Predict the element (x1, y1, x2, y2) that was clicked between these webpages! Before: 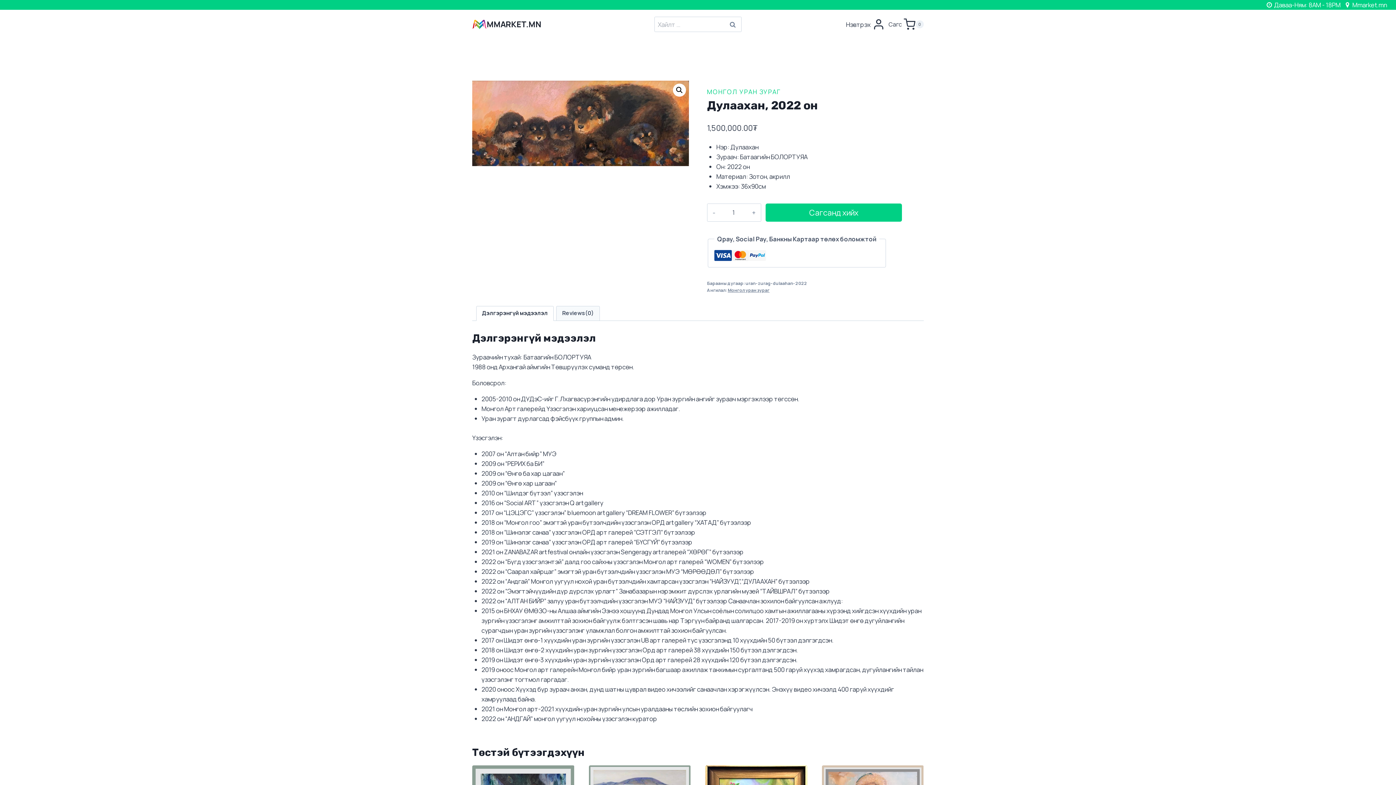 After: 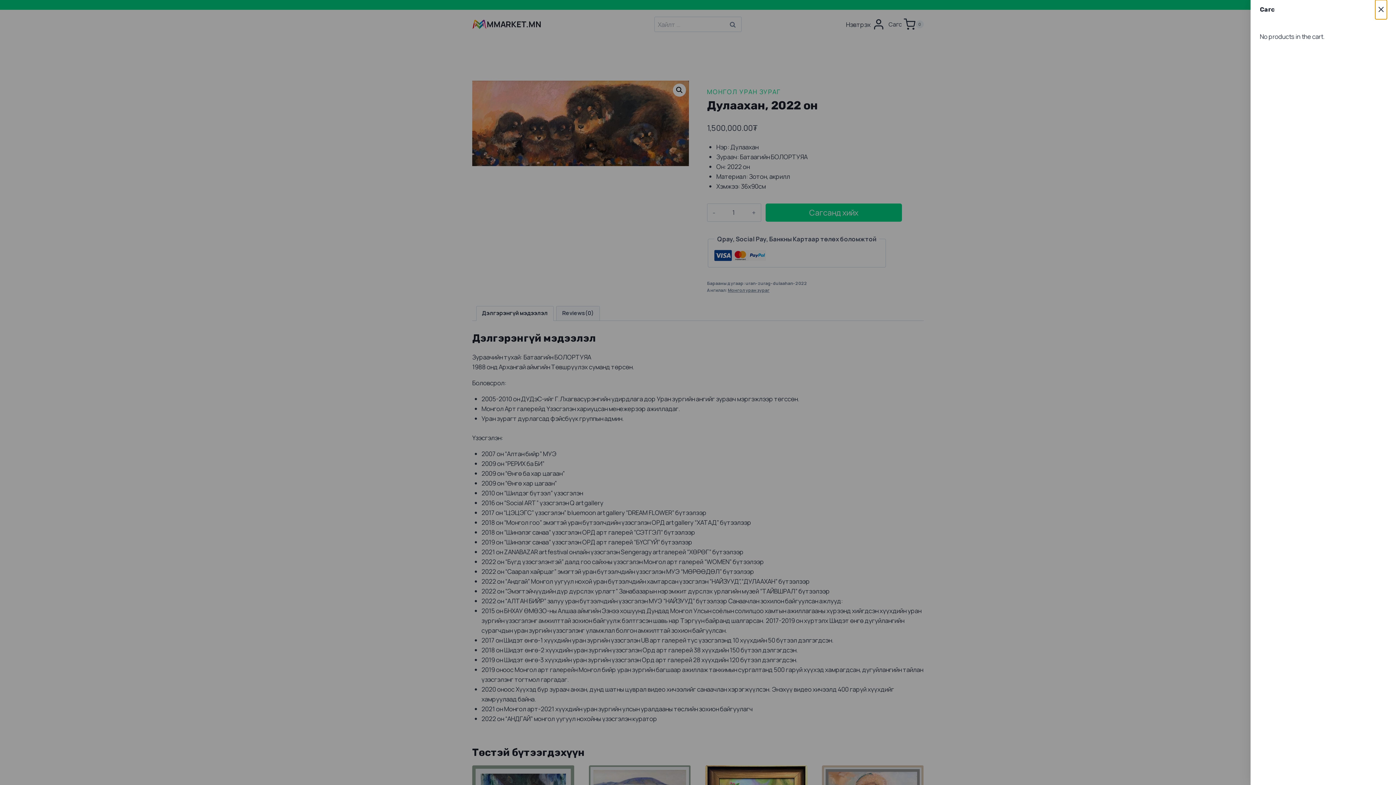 Action: label: Сагс
0 bbox: (888, 18, 924, 30)